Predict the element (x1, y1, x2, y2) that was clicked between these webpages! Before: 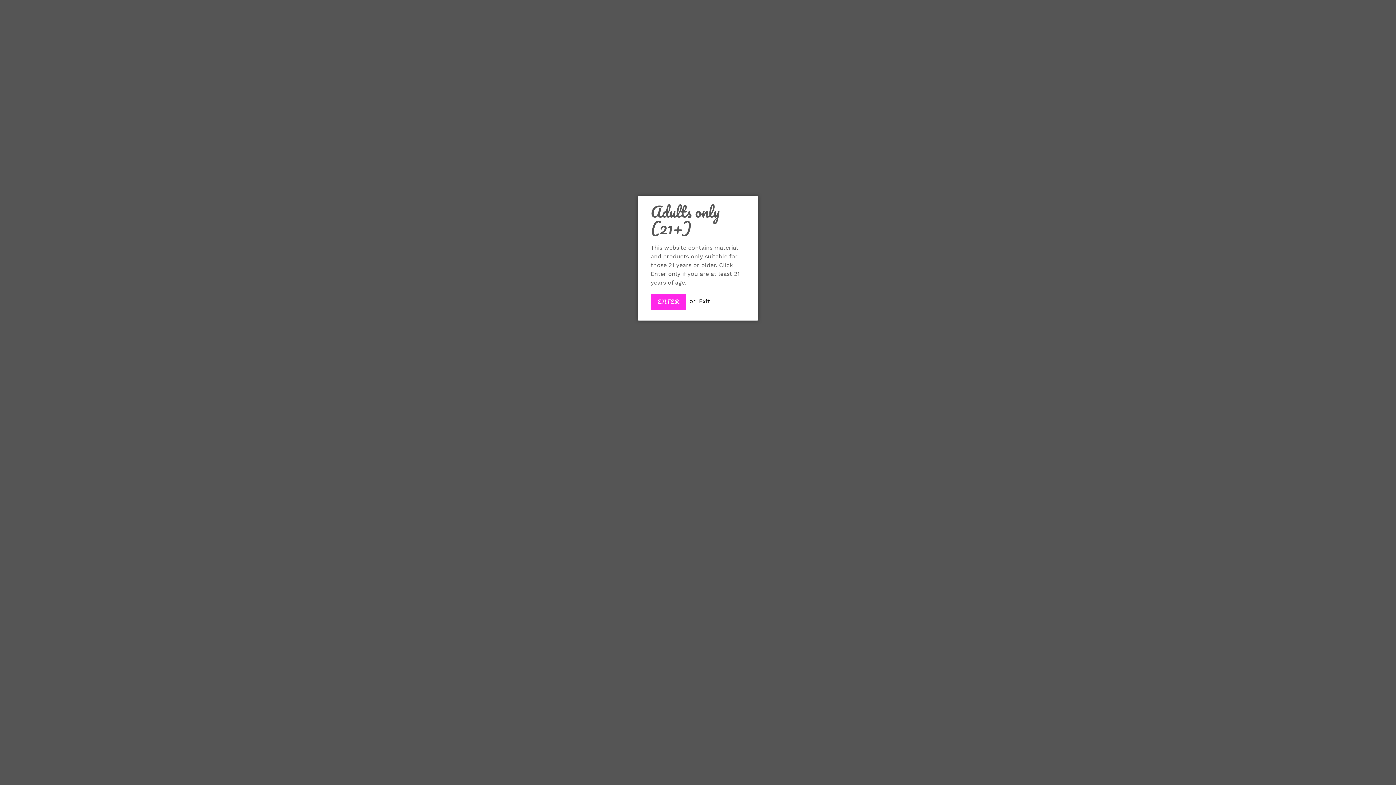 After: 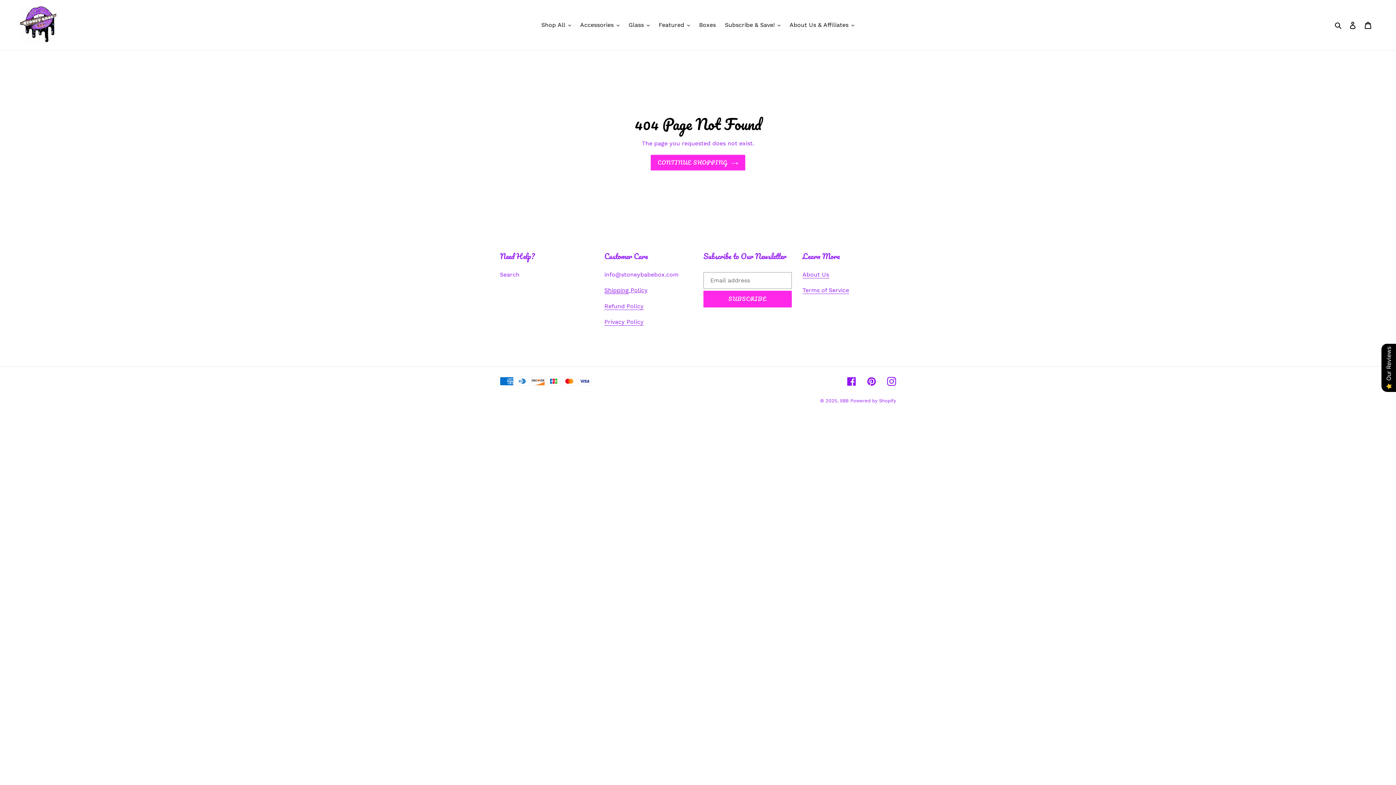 Action: bbox: (650, 294, 686, 309) label: ENTER